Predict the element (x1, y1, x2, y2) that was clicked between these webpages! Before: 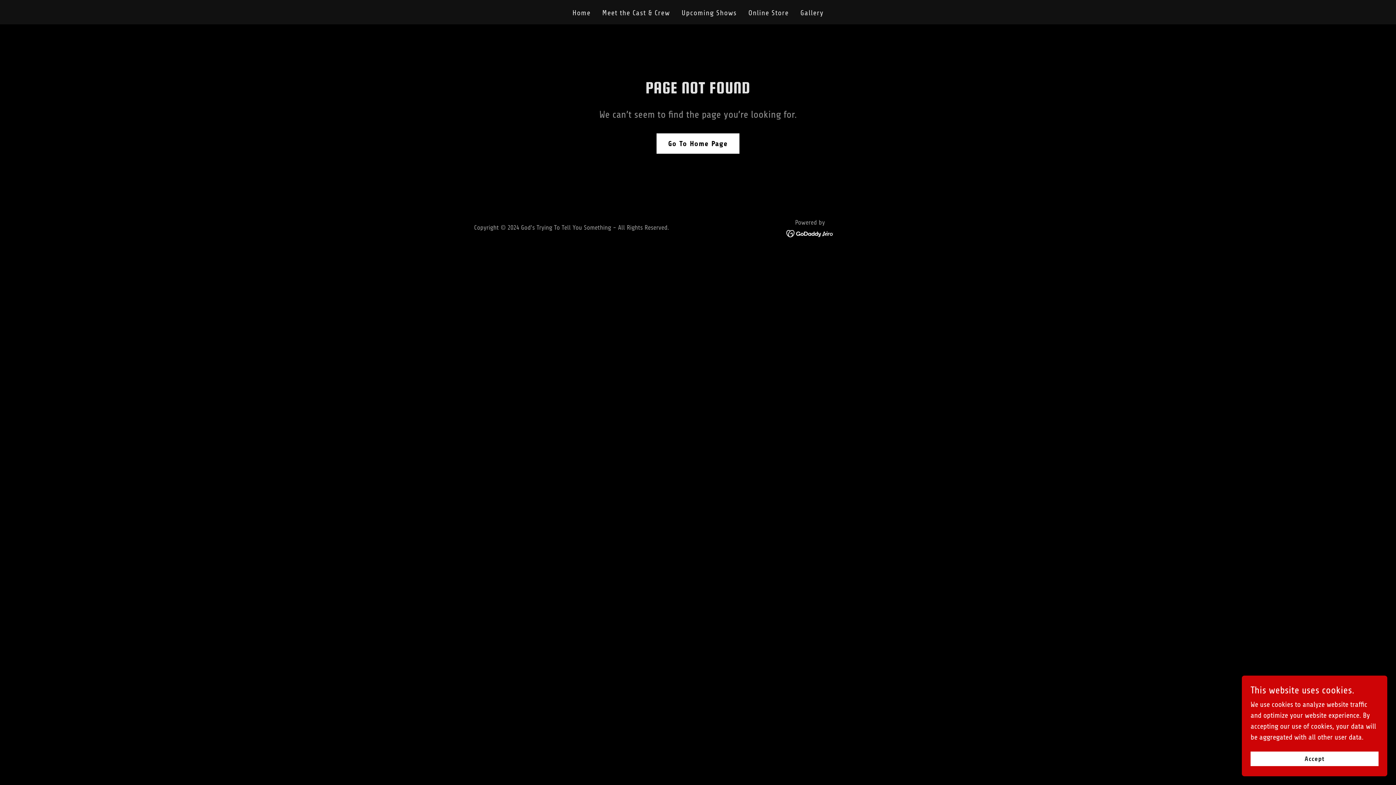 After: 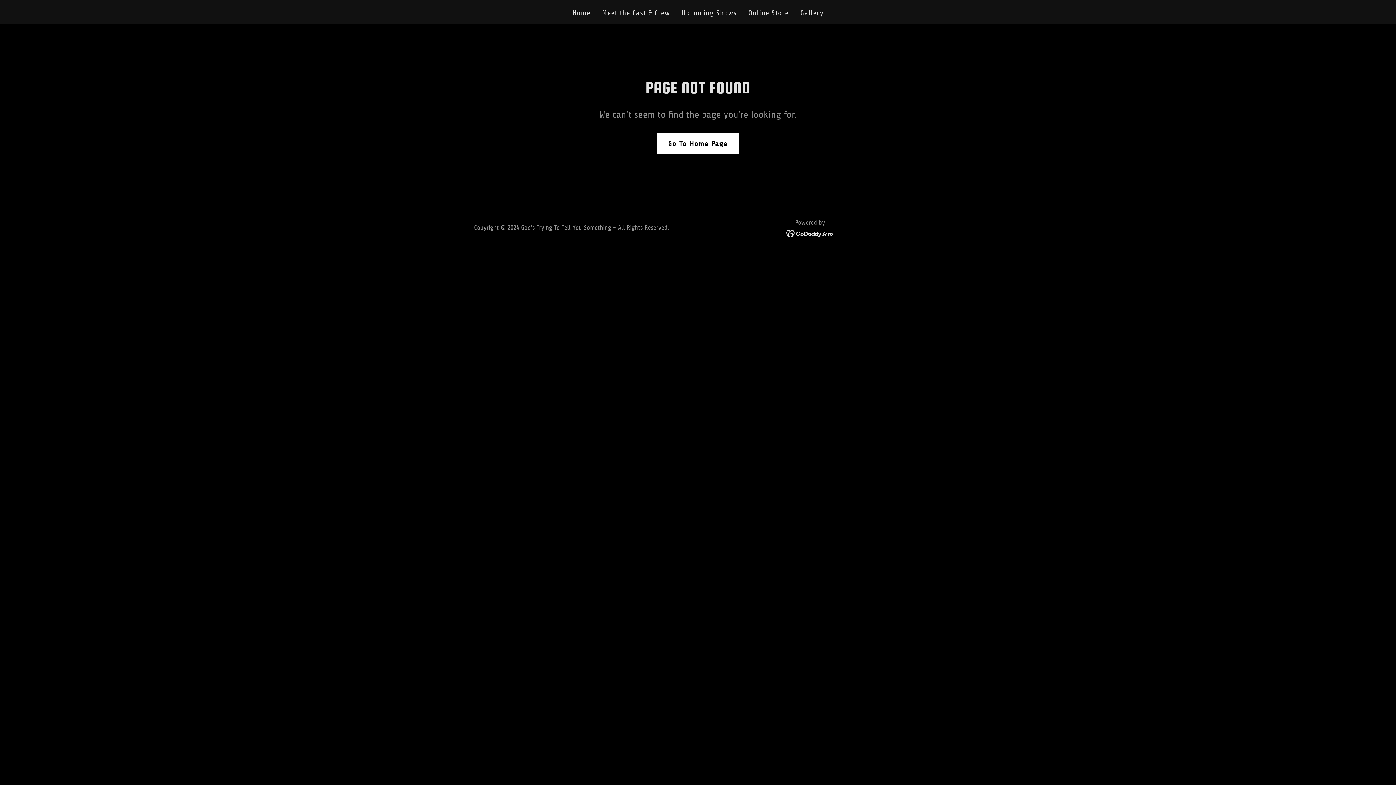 Action: bbox: (1250, 752, 1378, 766) label: Accept